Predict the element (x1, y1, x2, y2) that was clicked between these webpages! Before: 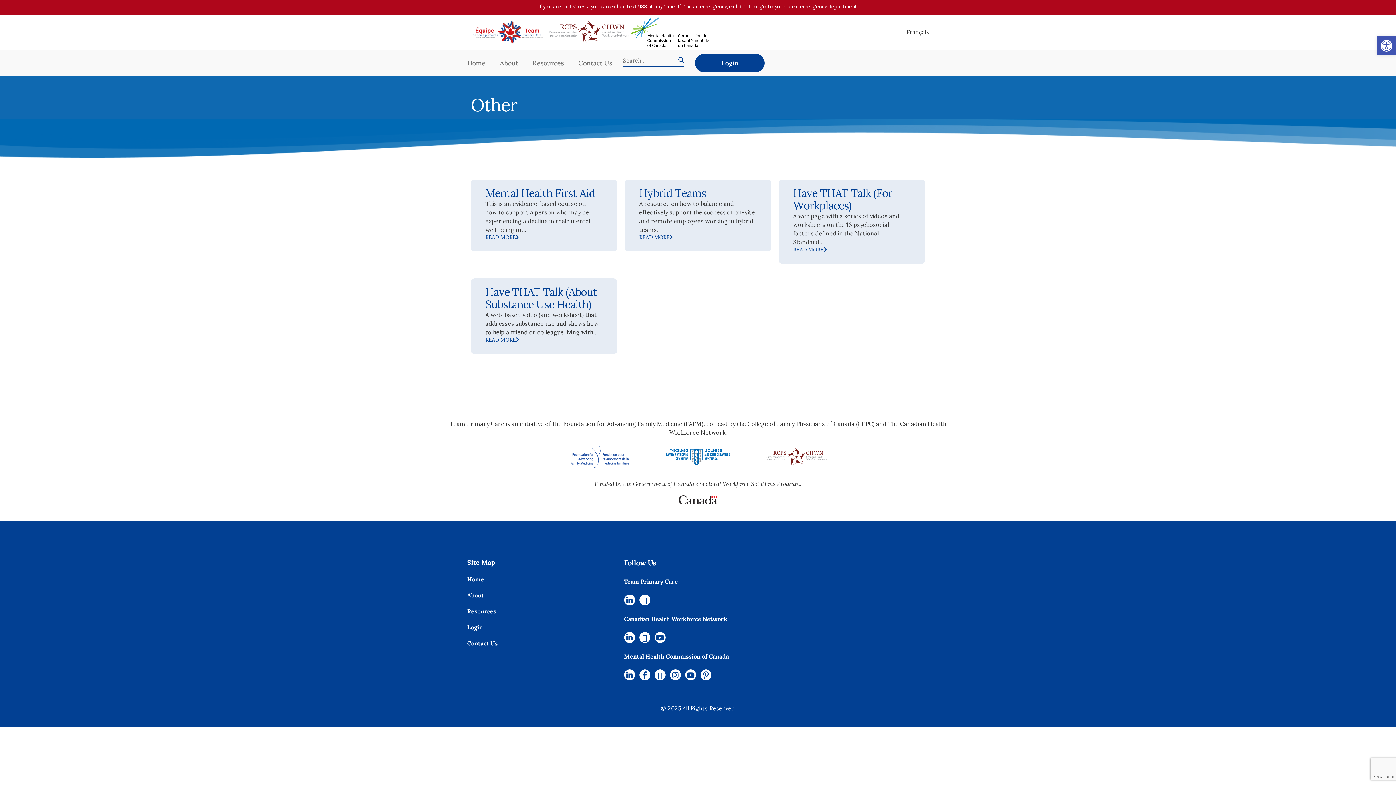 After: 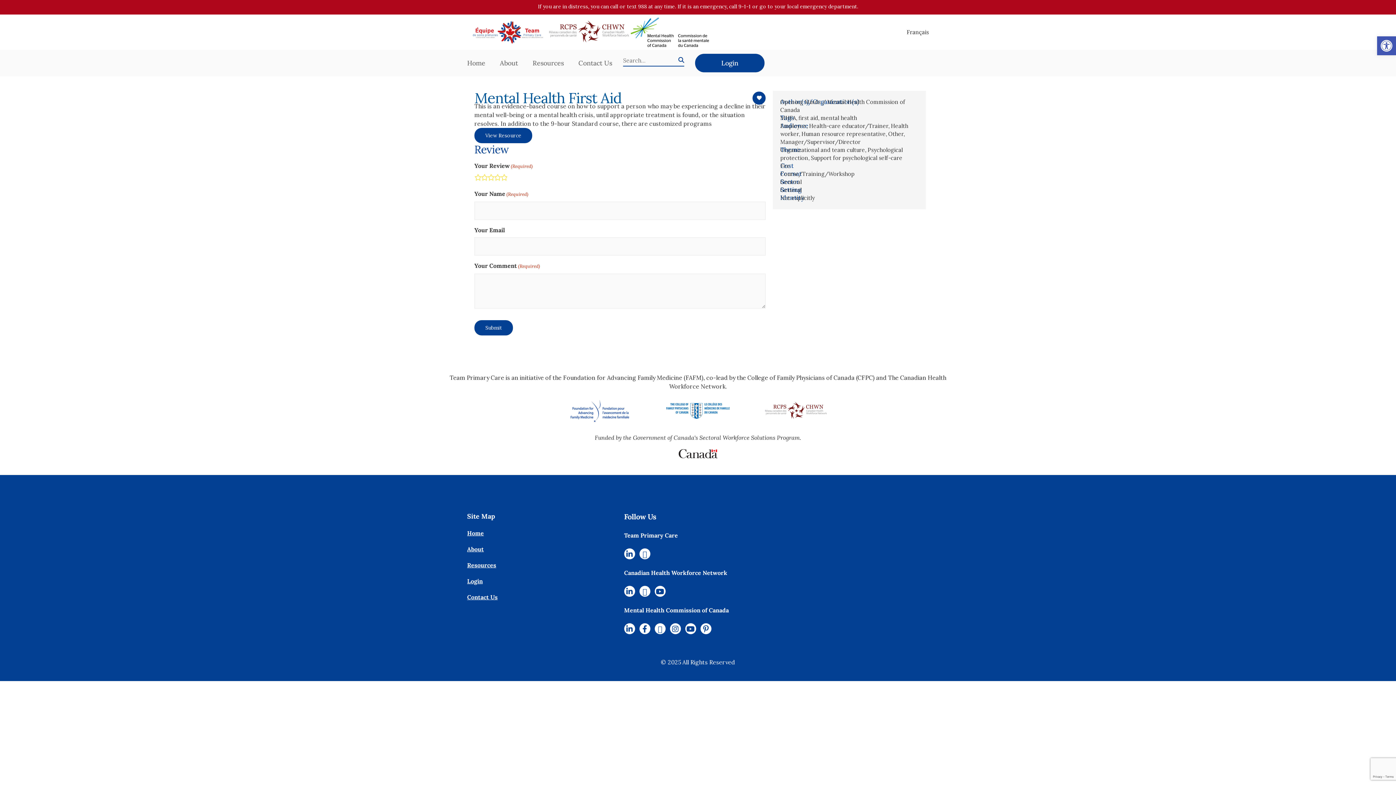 Action: label: READ MORE bbox: (485, 230, 519, 244)